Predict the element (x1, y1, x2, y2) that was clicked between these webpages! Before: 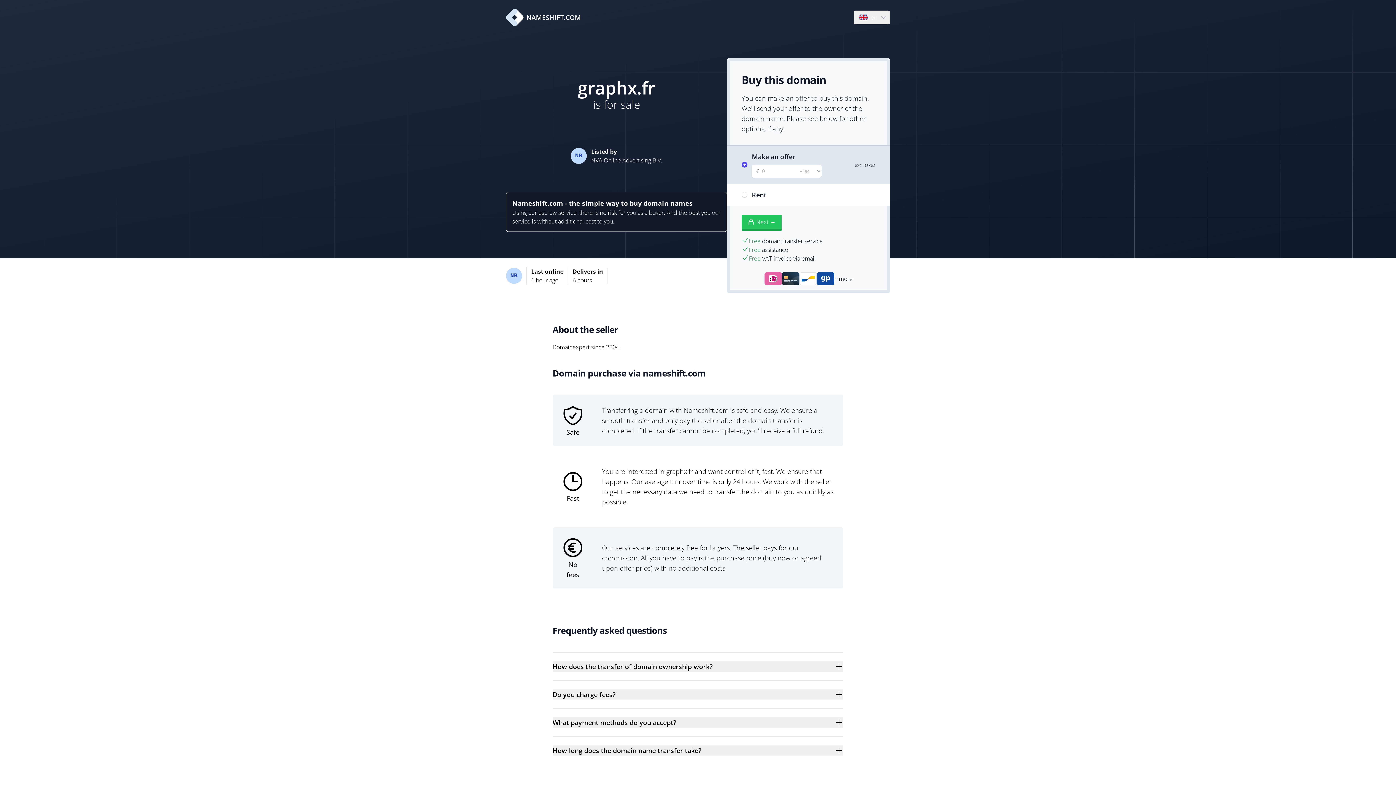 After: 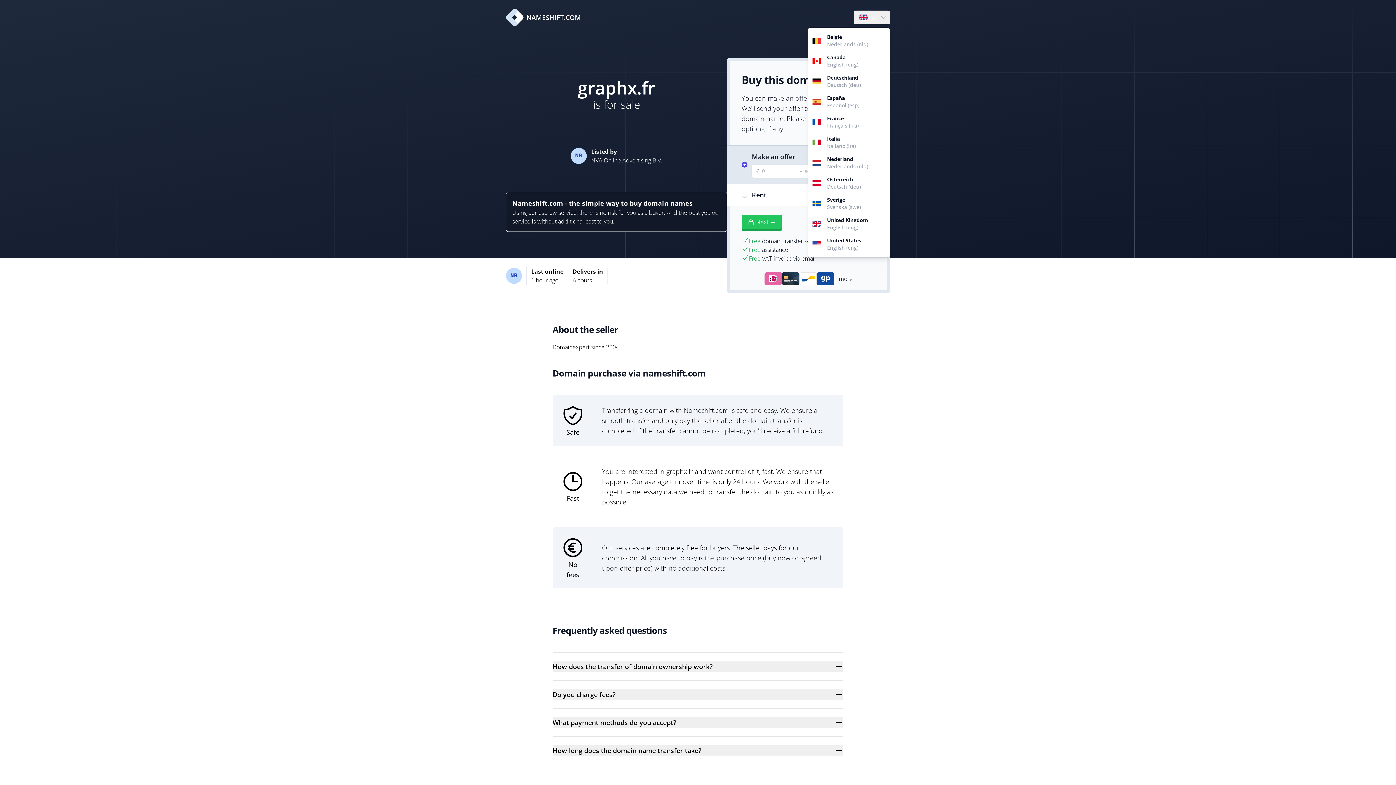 Action: label: Language bbox: (854, 10, 889, 24)